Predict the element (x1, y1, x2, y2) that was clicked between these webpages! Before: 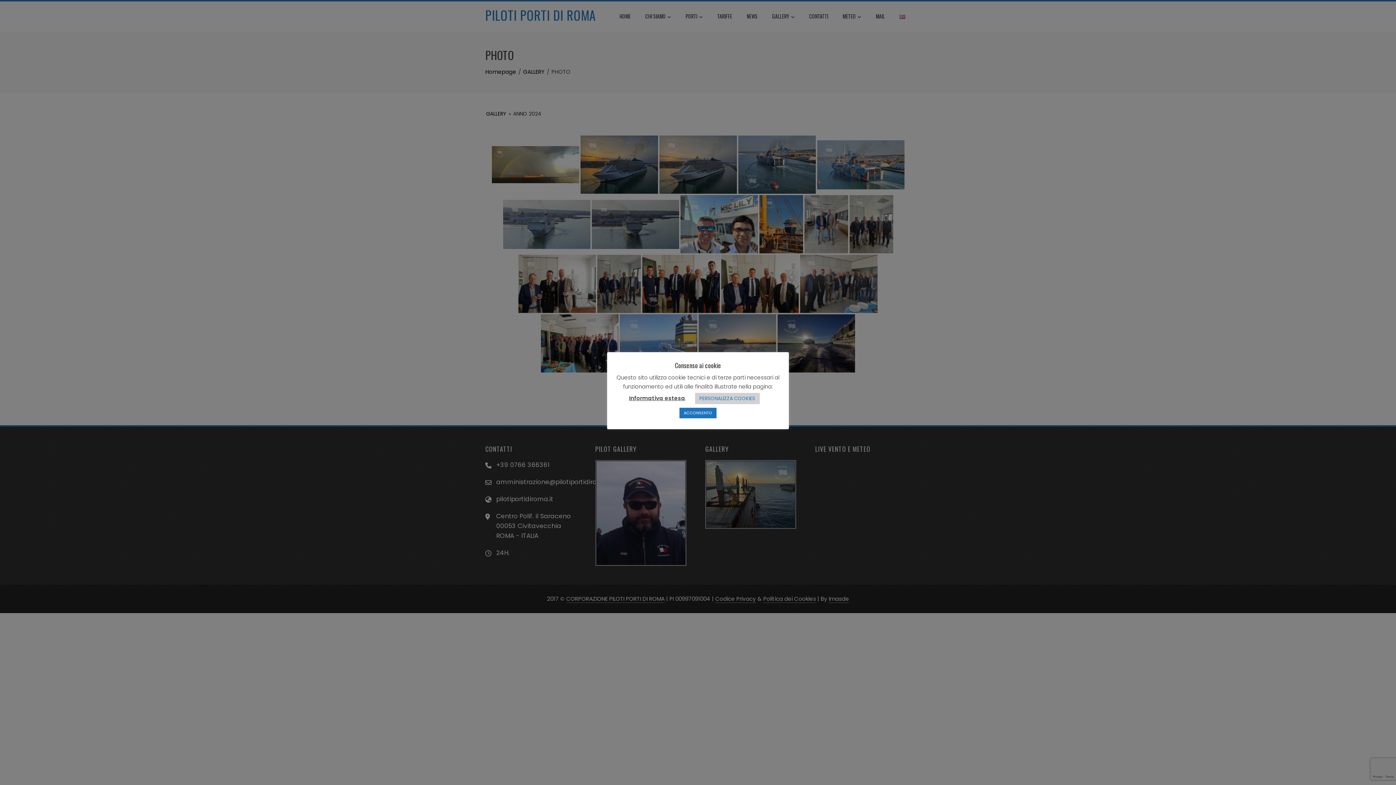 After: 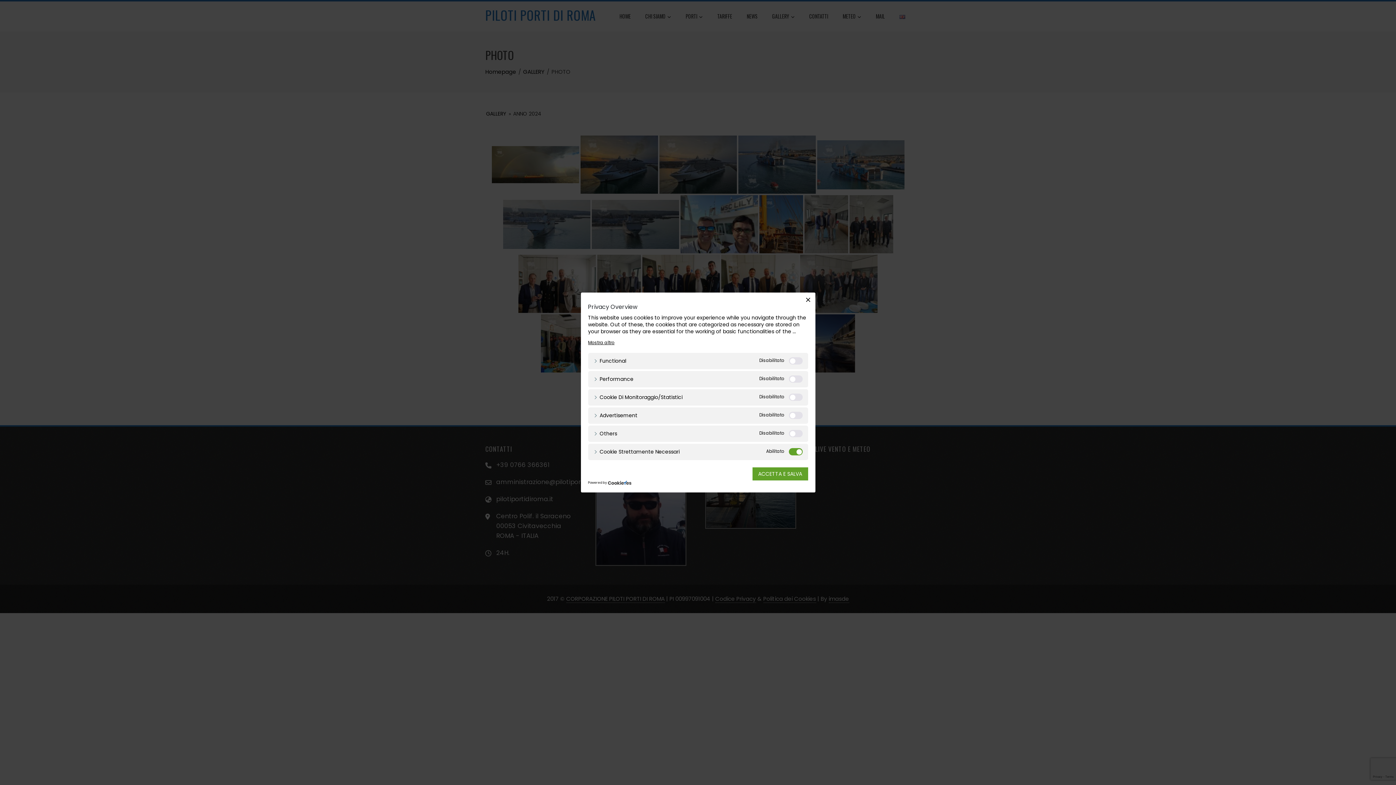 Action: bbox: (695, 393, 759, 404) label: PERSONALIZZA COOKIES